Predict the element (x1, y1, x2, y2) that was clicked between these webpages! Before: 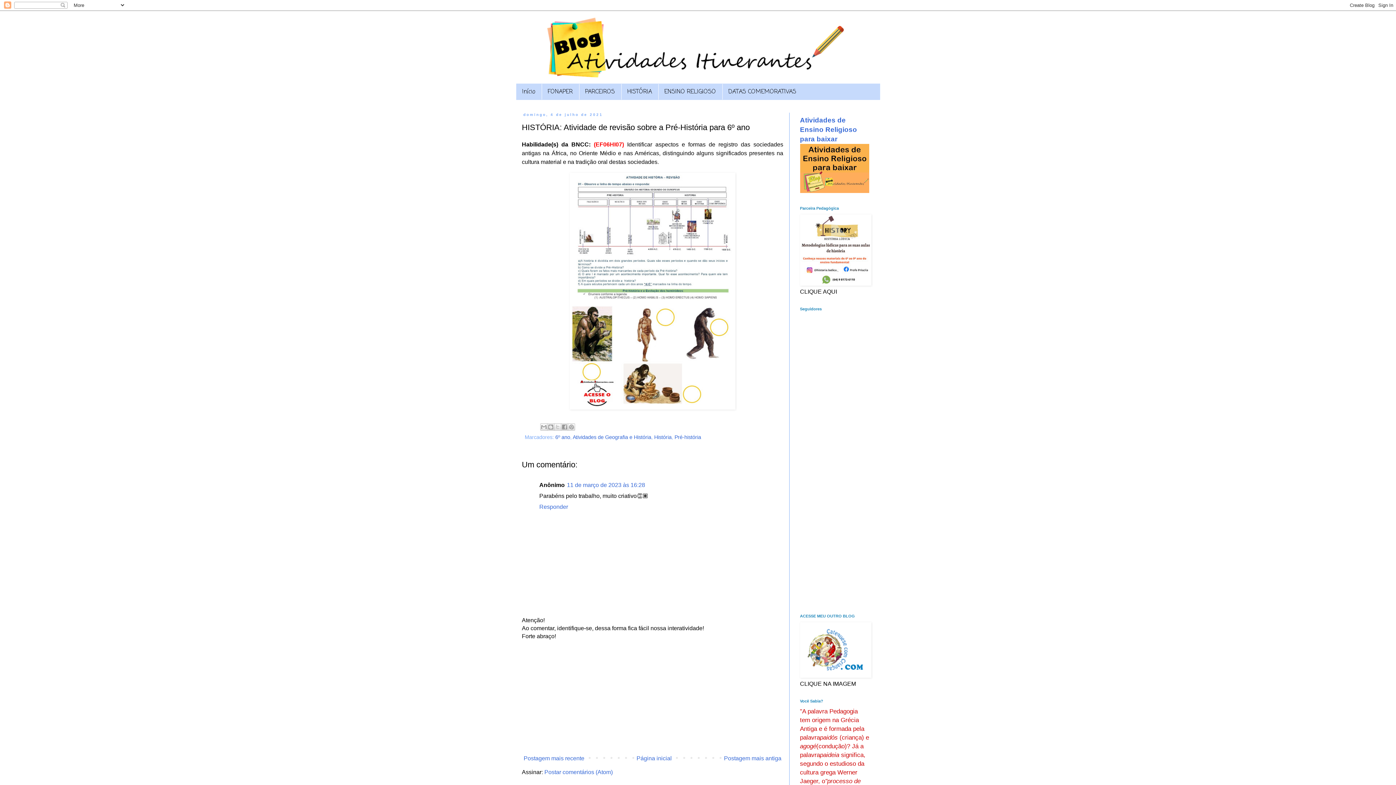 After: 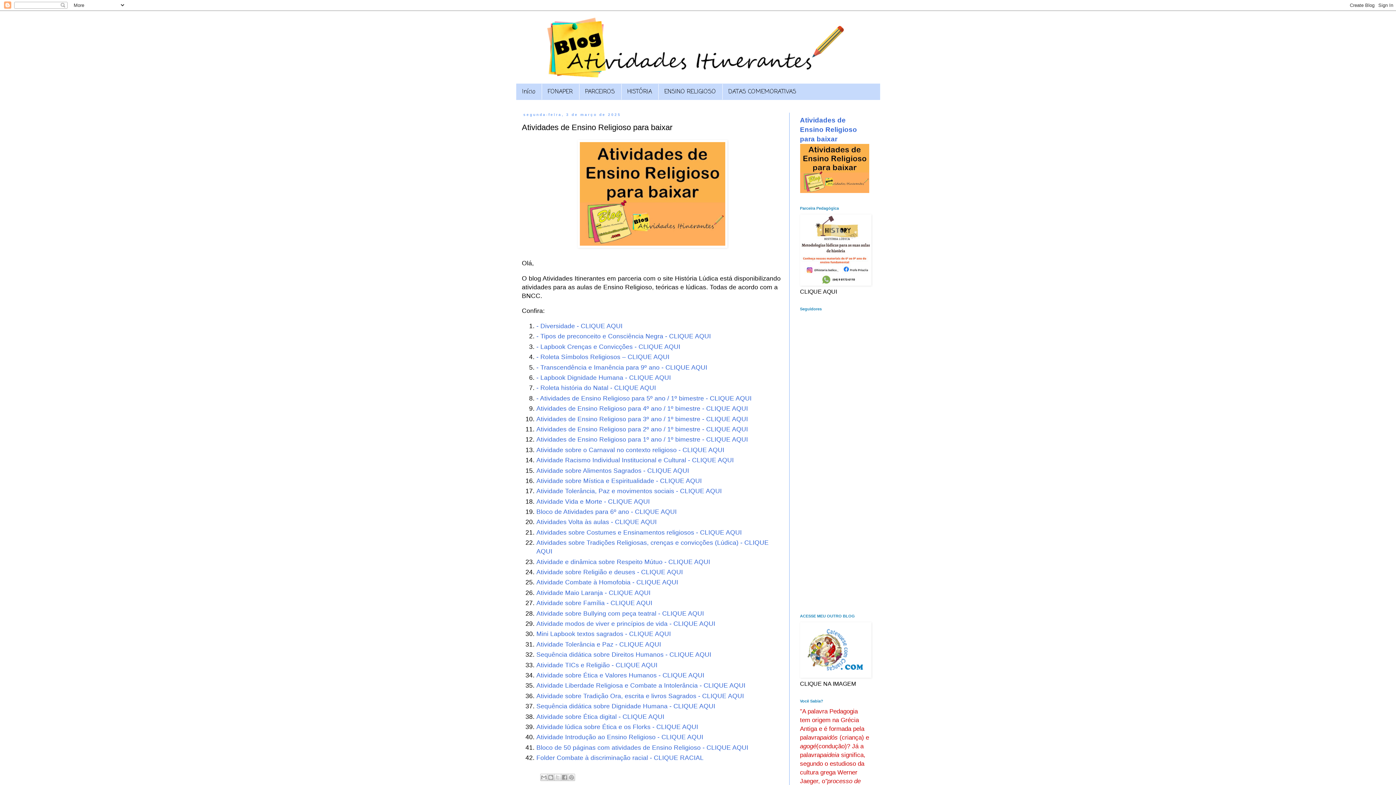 Action: label: Atividades de Ensino Religioso para baixar bbox: (800, 116, 857, 142)